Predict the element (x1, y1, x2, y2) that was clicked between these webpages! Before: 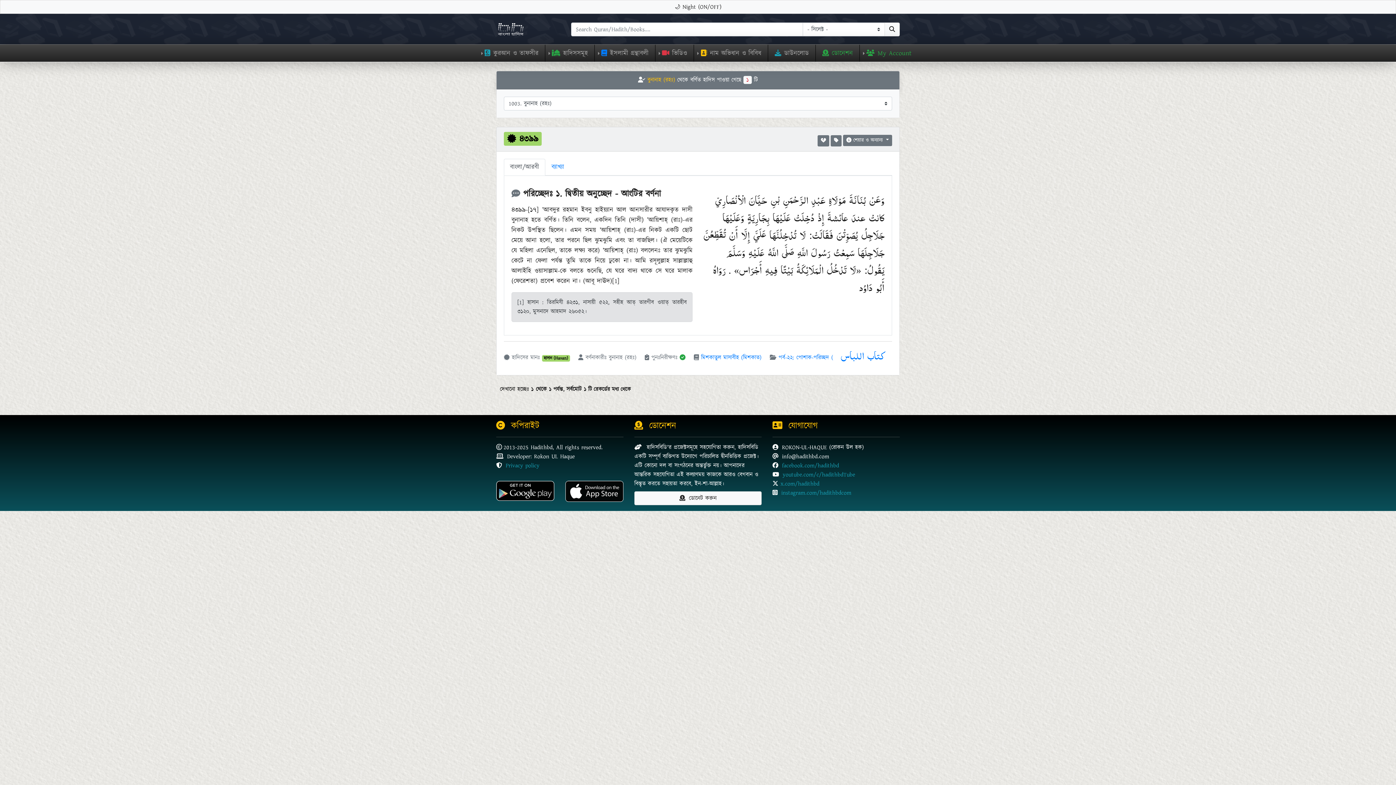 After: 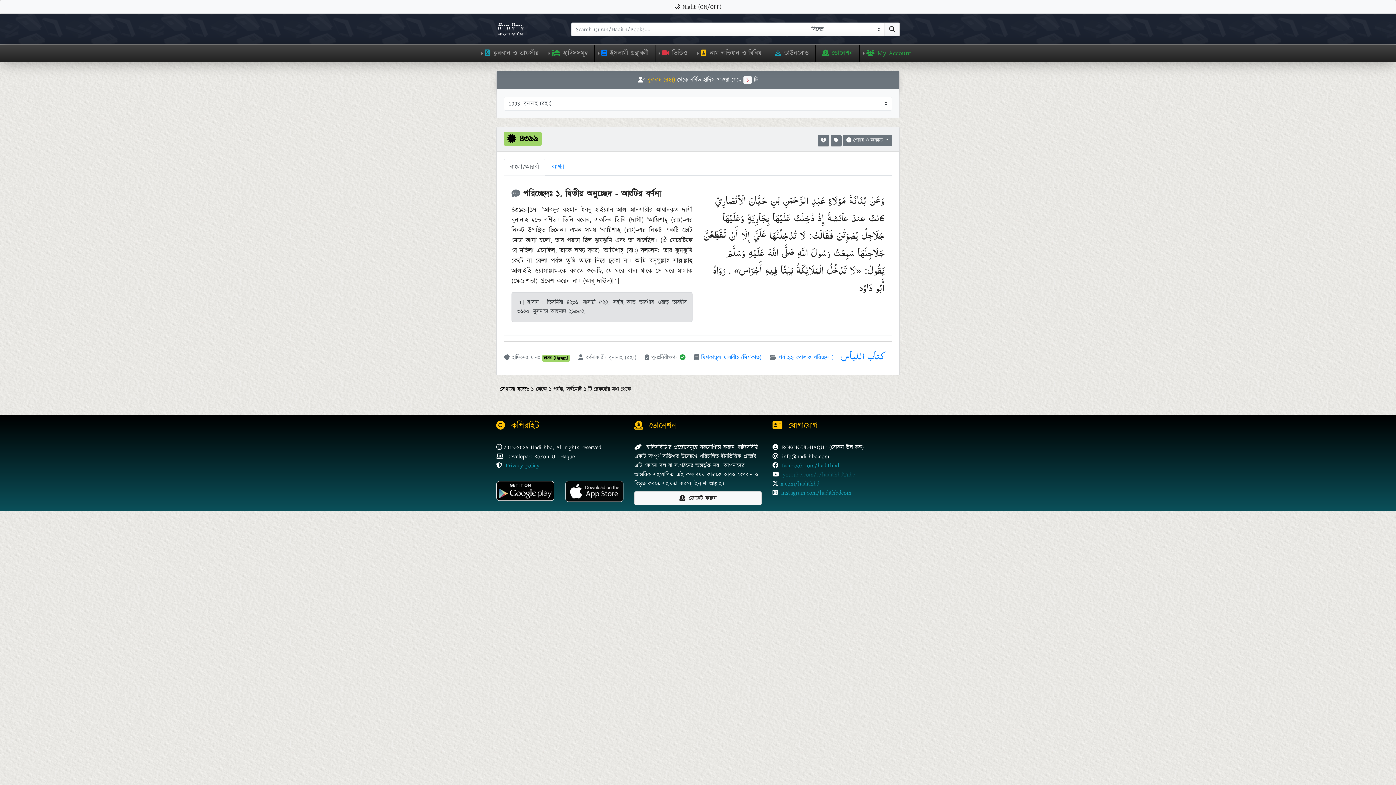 Action: bbox: (782, 470, 855, 478) label: youtube.com/c/hadithbdTube